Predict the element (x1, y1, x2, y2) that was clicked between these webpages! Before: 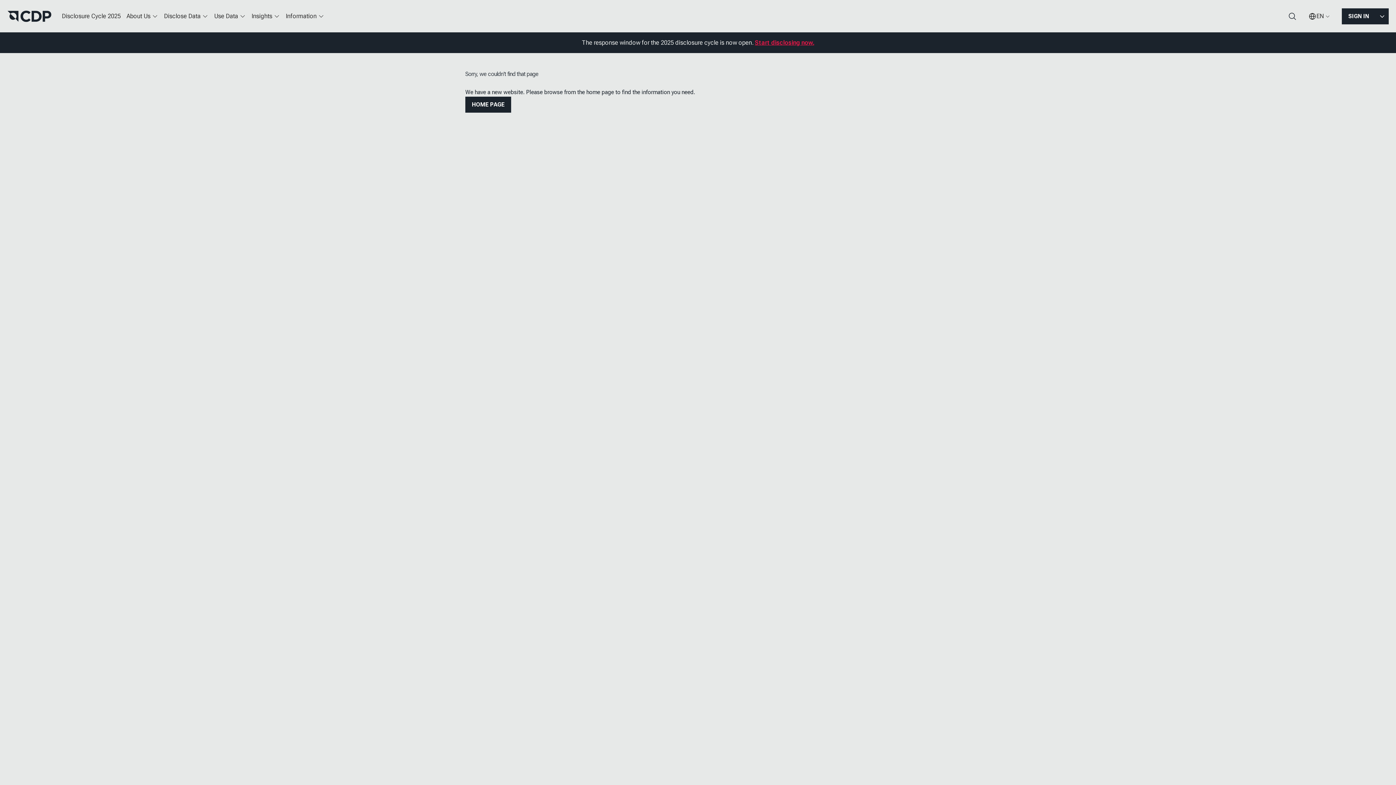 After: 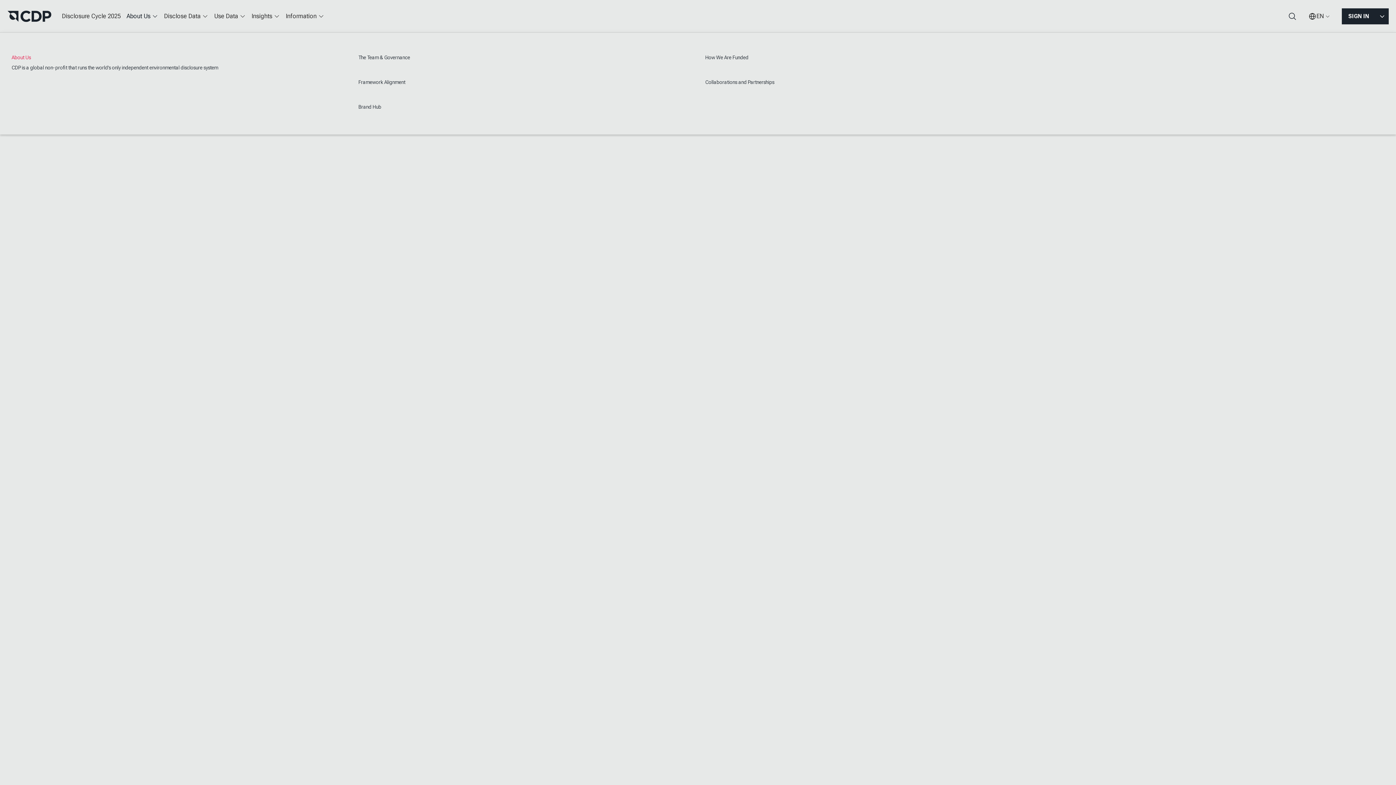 Action: bbox: (123, 7, 161, 25) label: About Us